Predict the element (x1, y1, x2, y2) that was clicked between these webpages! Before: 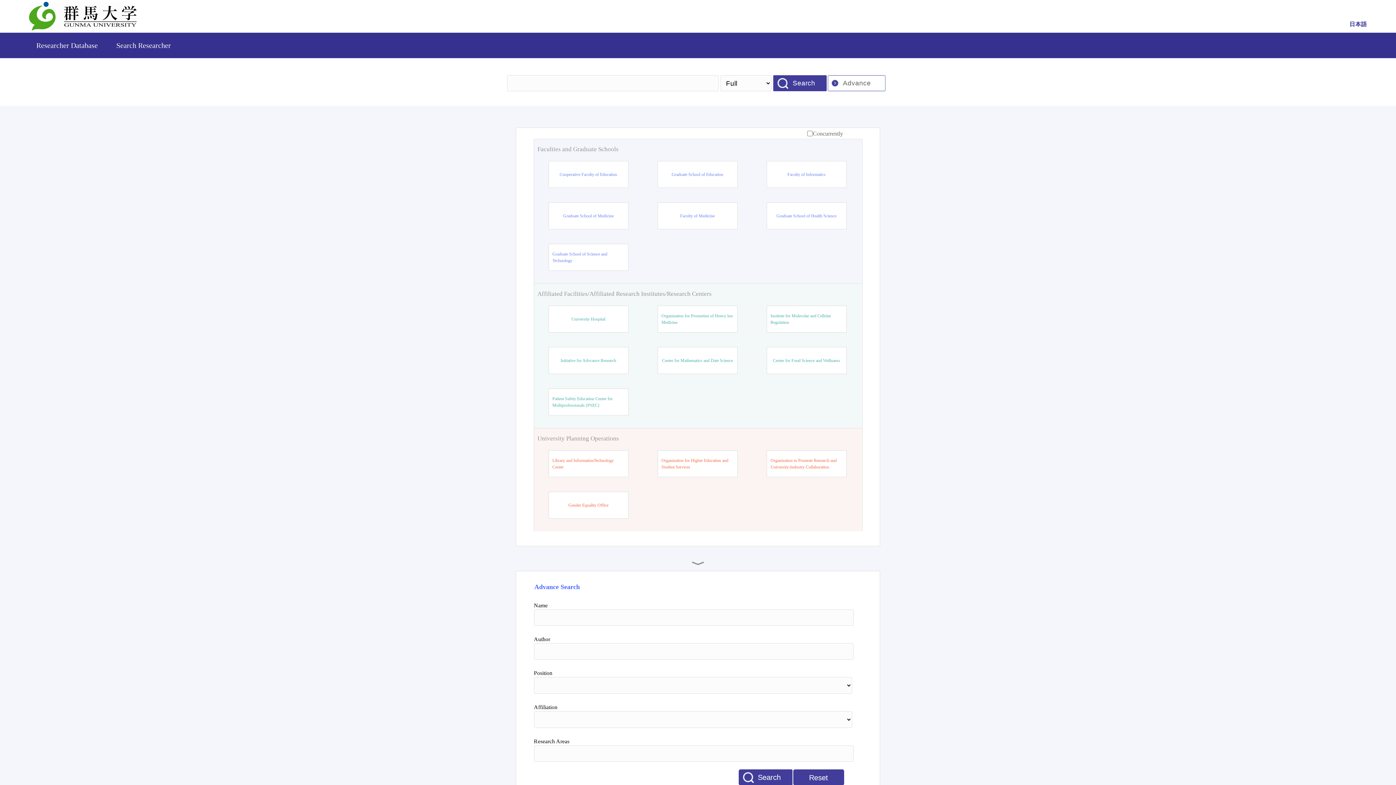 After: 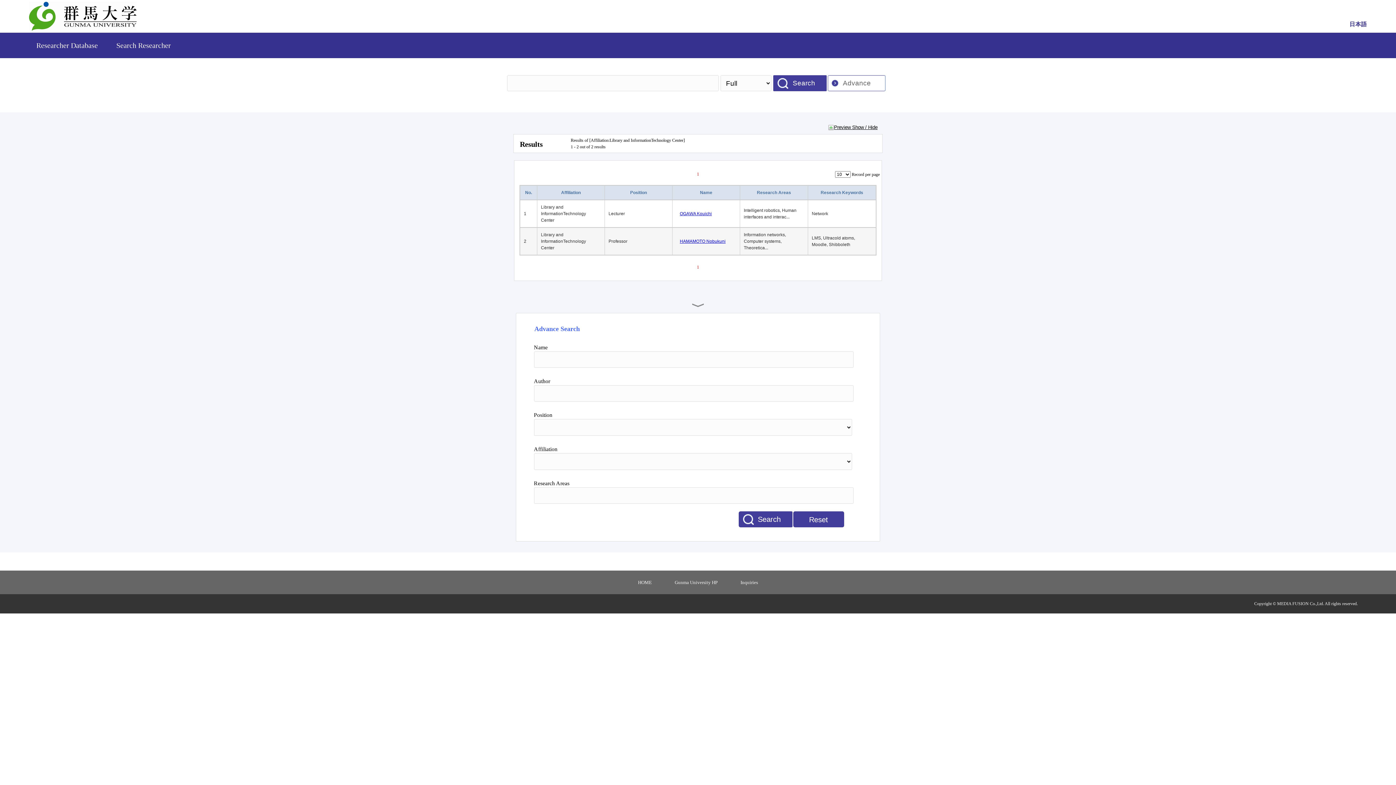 Action: bbox: (552, 457, 624, 470) label: Library and InformationTechnology Center